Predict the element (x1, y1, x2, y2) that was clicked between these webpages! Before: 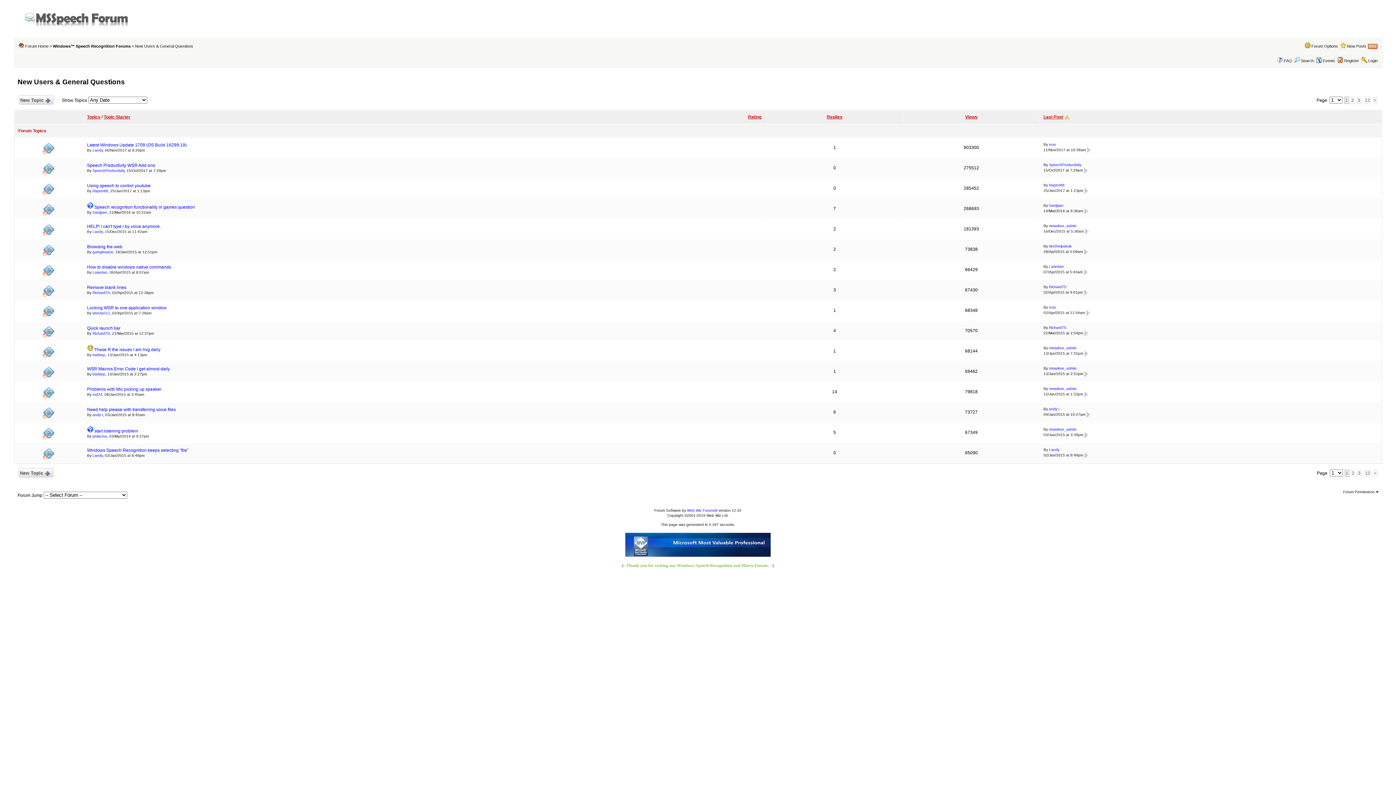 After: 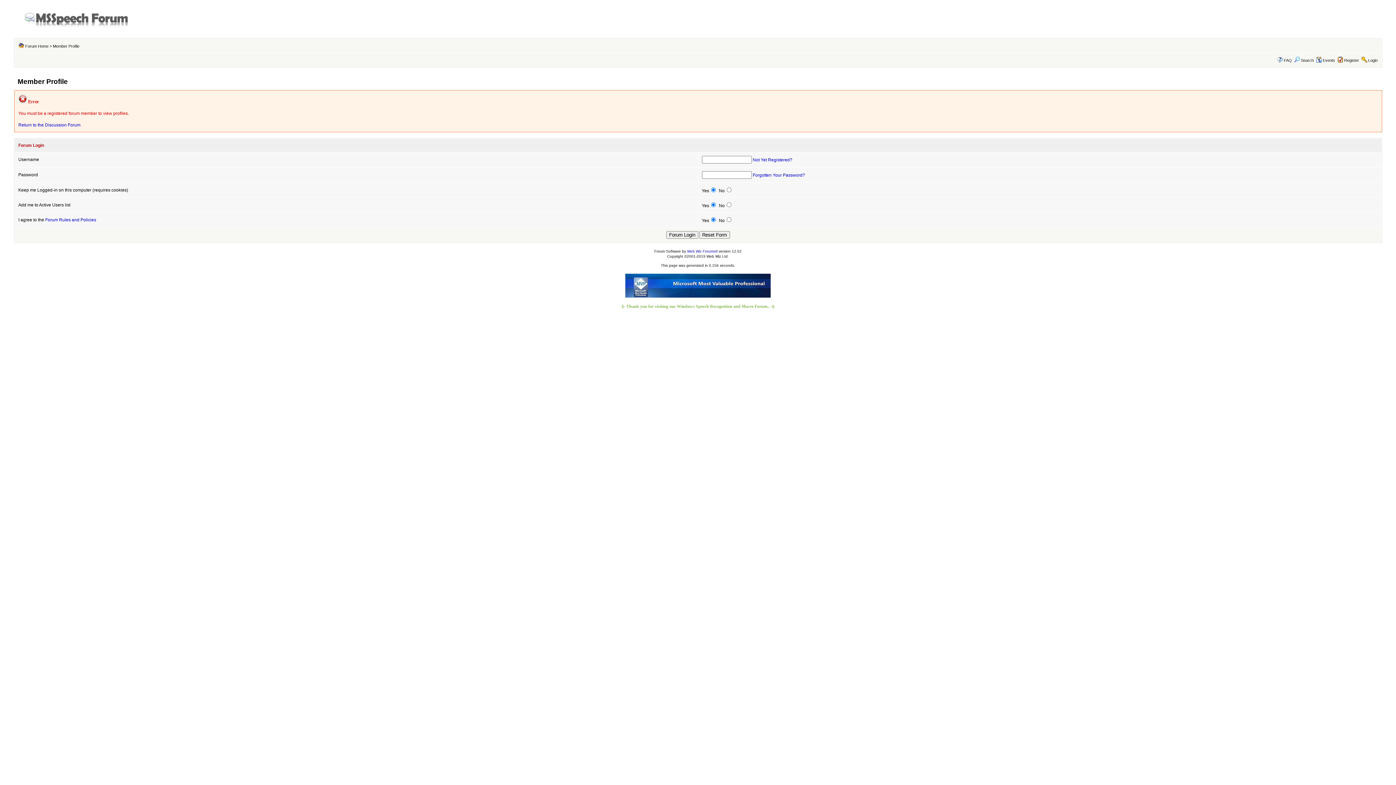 Action: bbox: (1049, 203, 1063, 207) label: Sanjiyan